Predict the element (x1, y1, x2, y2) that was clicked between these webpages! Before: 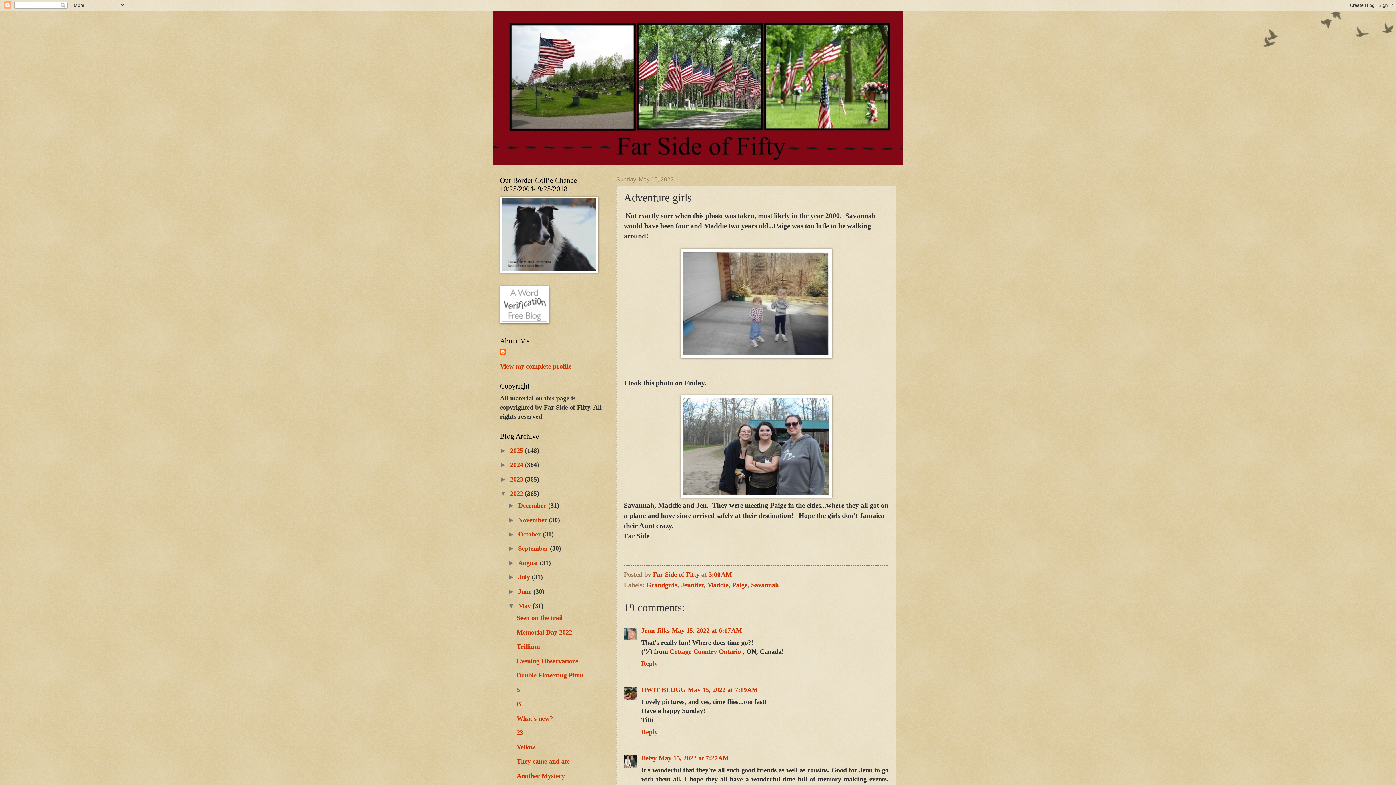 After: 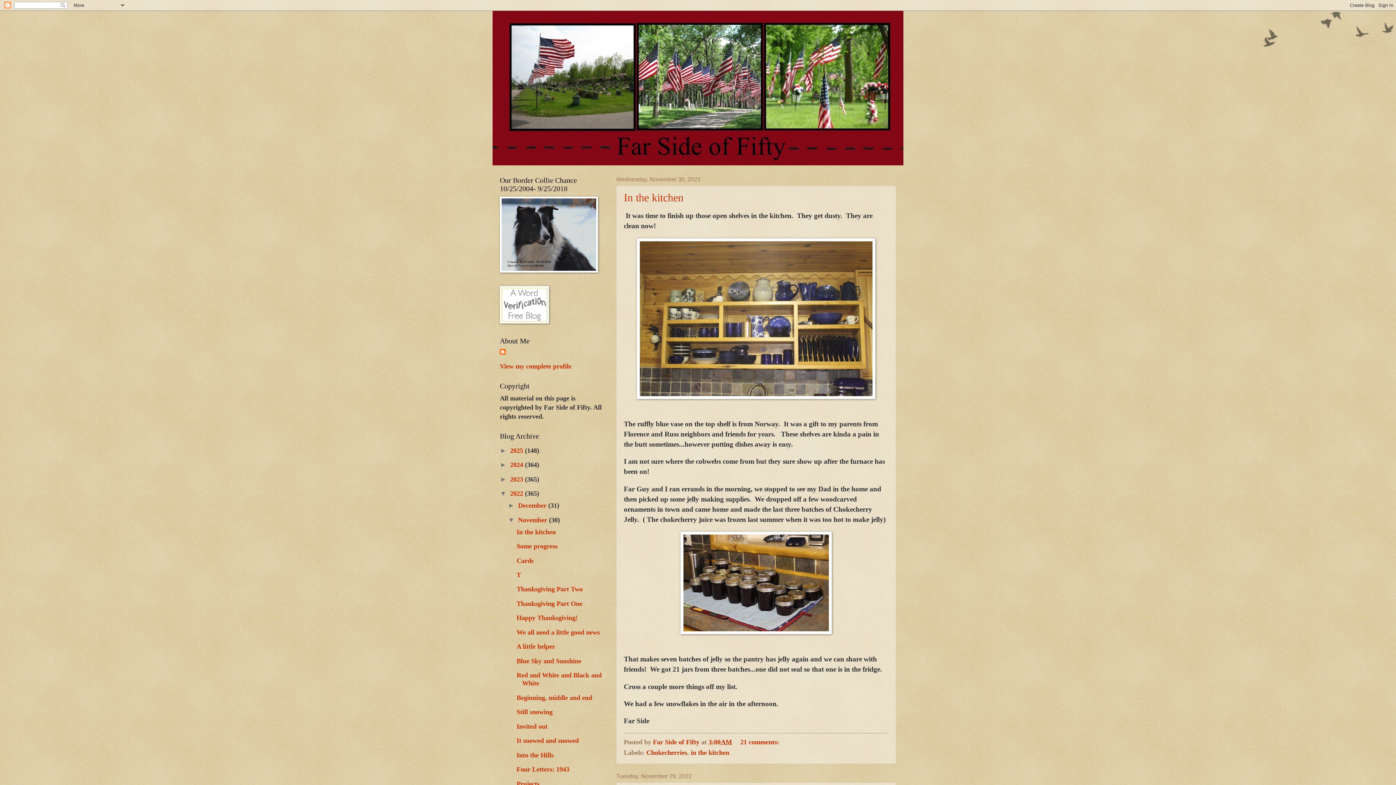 Action: label: November  bbox: (518, 516, 549, 523)